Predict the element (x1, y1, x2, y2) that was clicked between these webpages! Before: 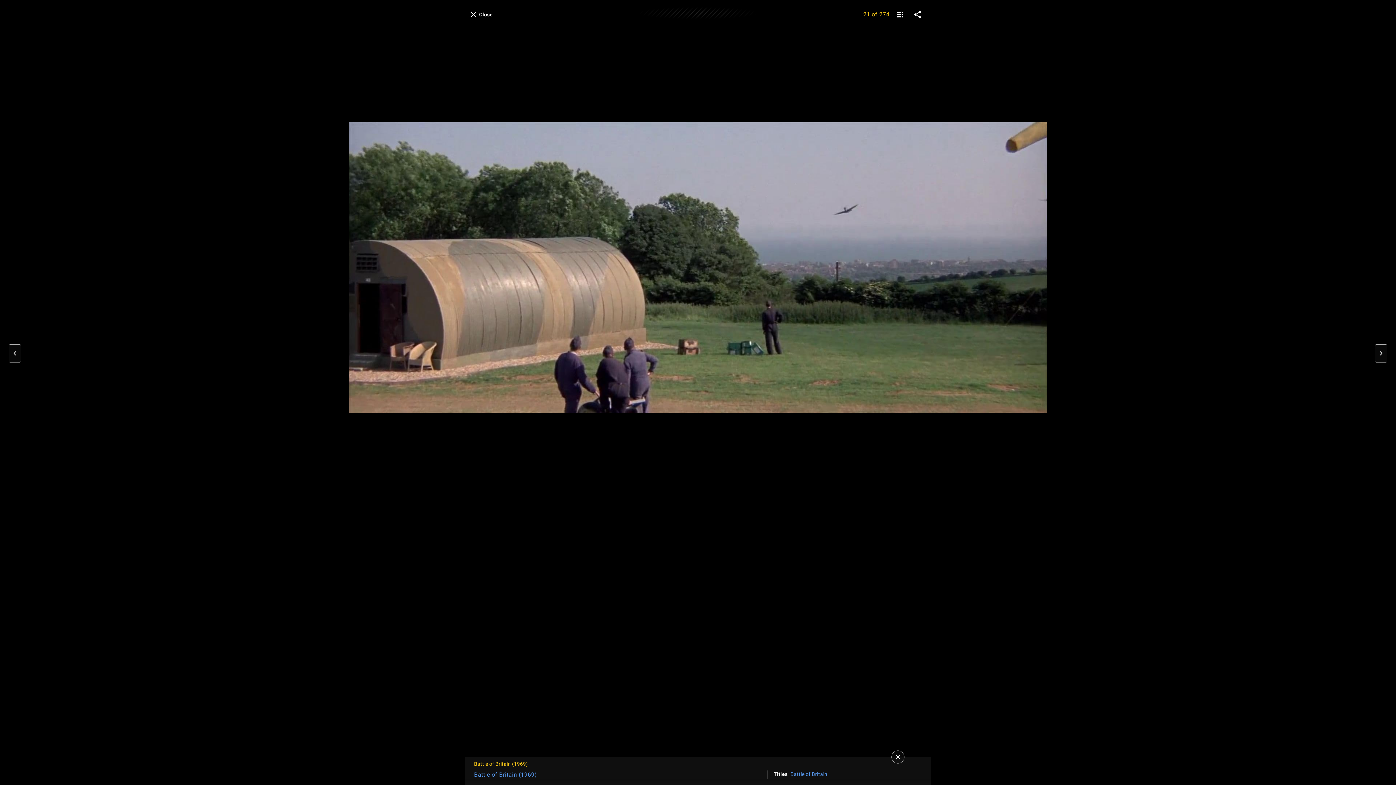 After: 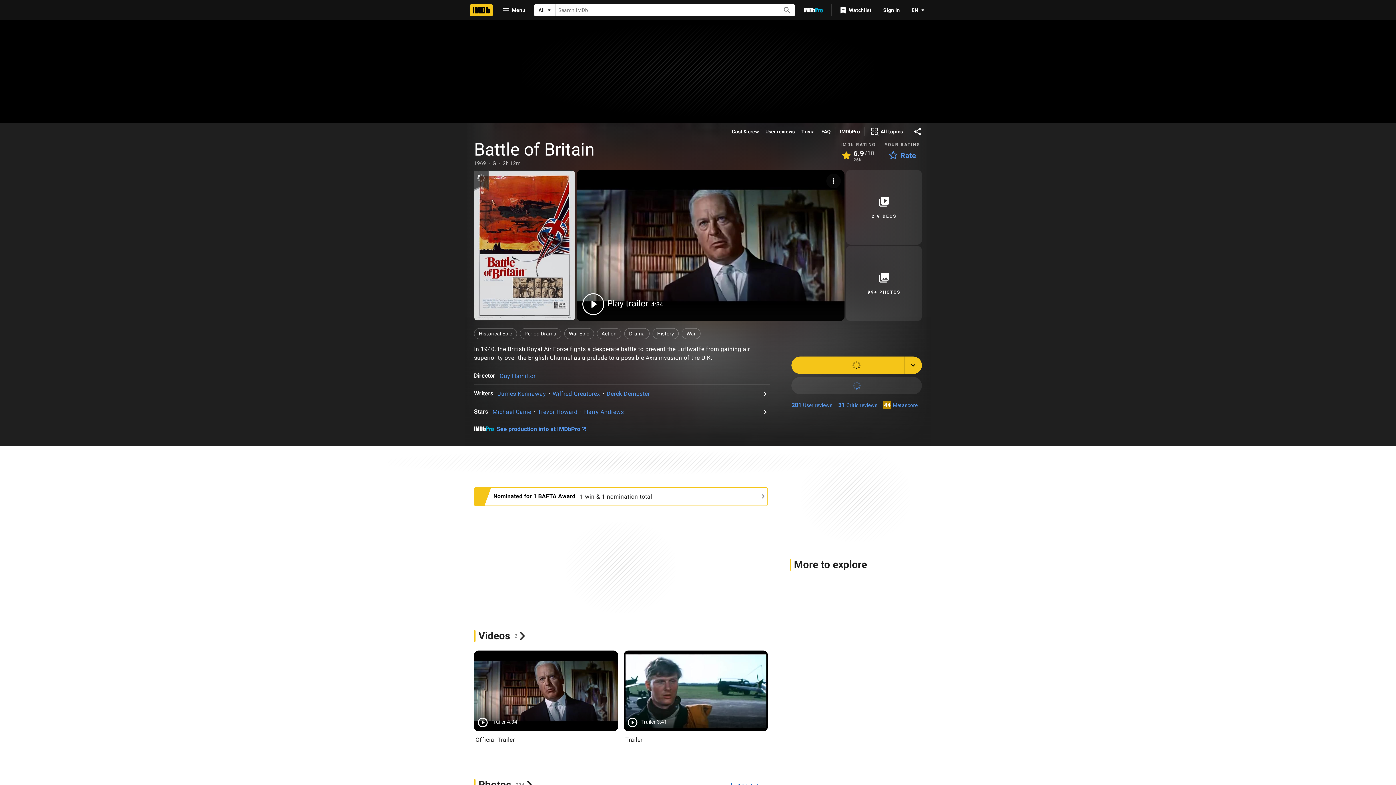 Action: label: Battle of Britain bbox: (790, 770, 827, 778)